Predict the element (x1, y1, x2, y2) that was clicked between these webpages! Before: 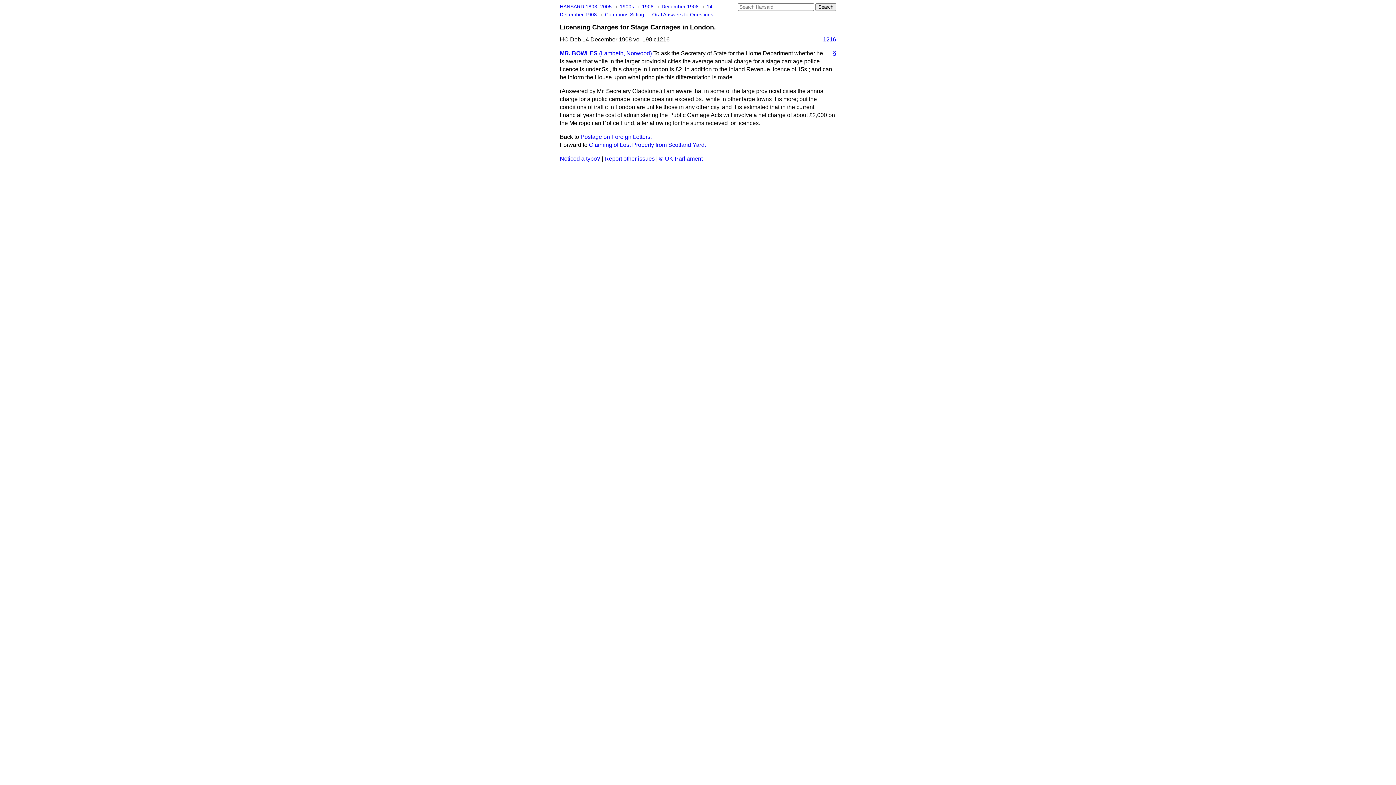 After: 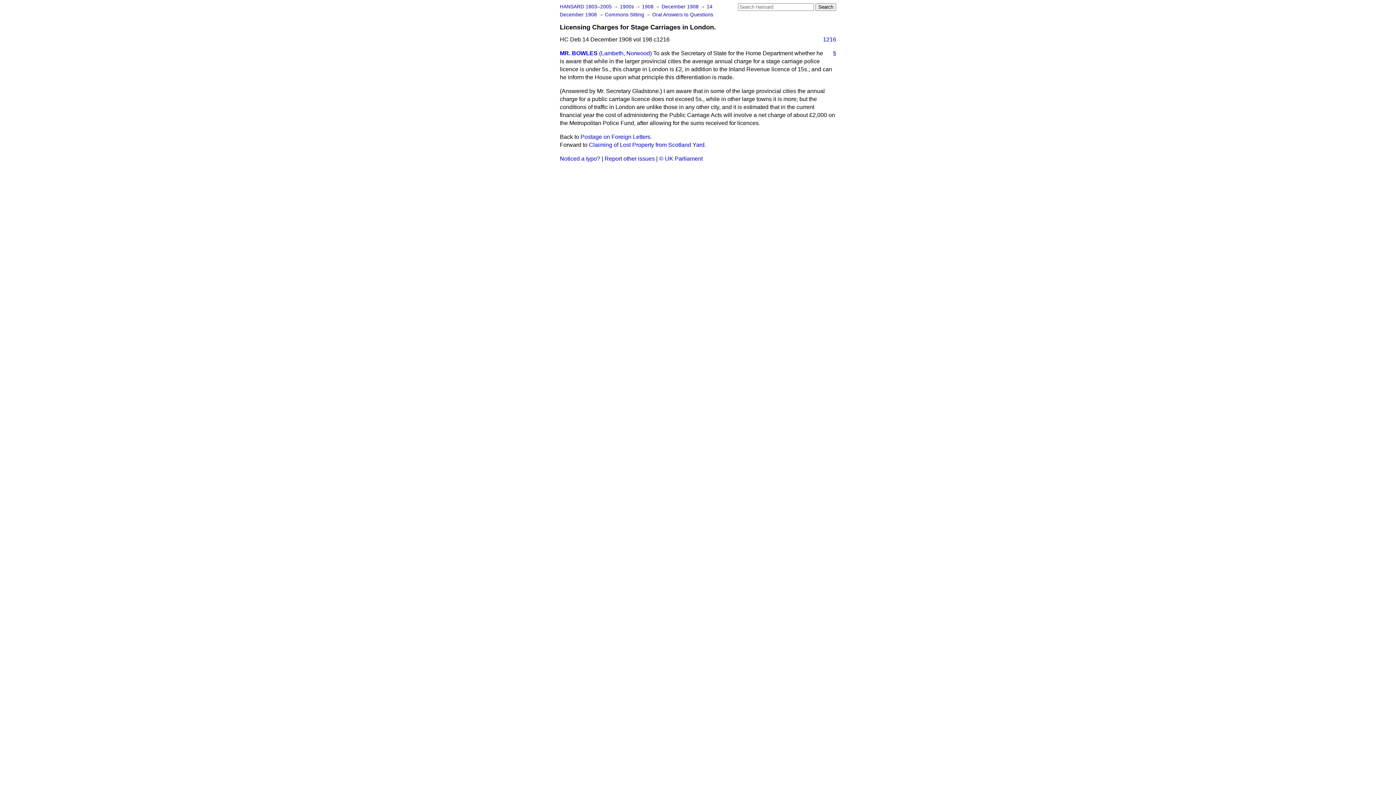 Action: label: § bbox: (827, 49, 836, 57)